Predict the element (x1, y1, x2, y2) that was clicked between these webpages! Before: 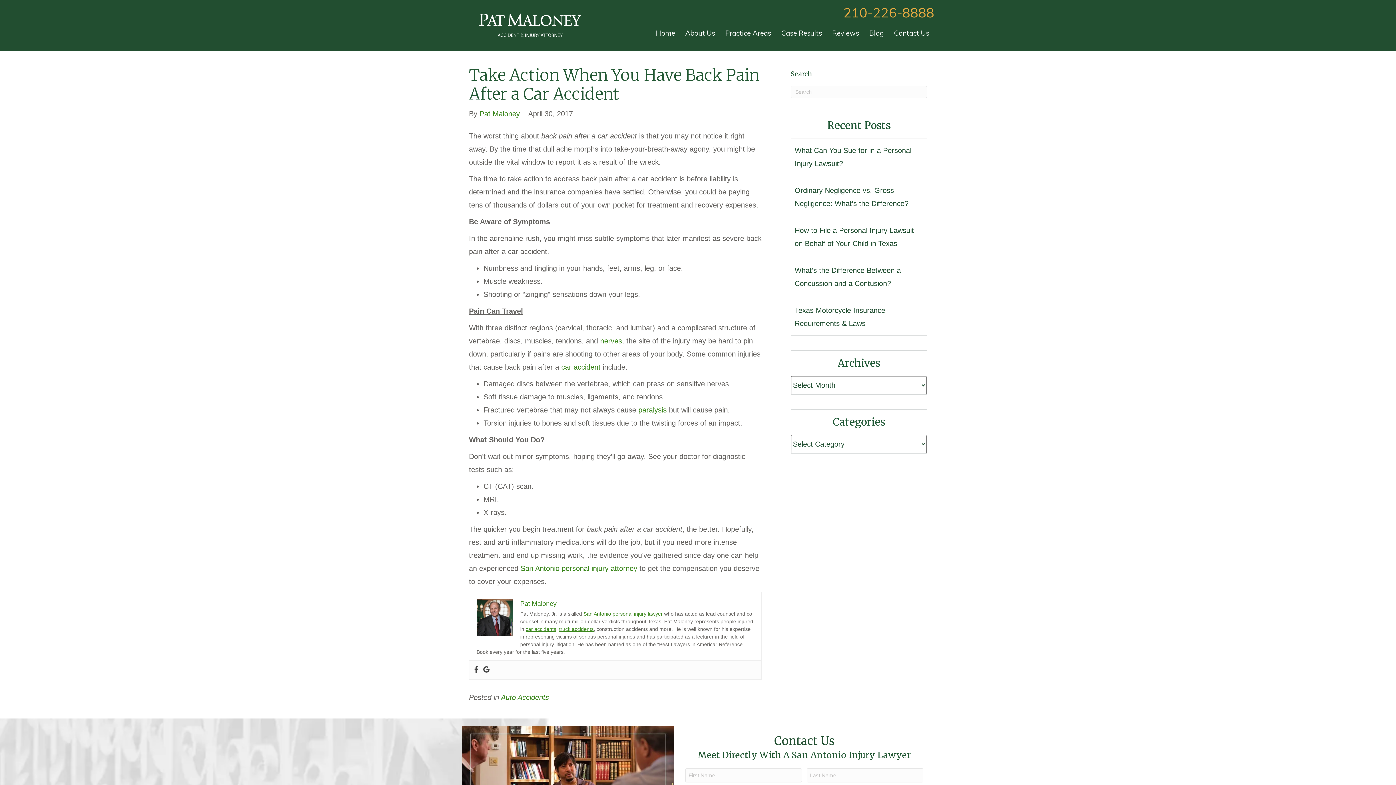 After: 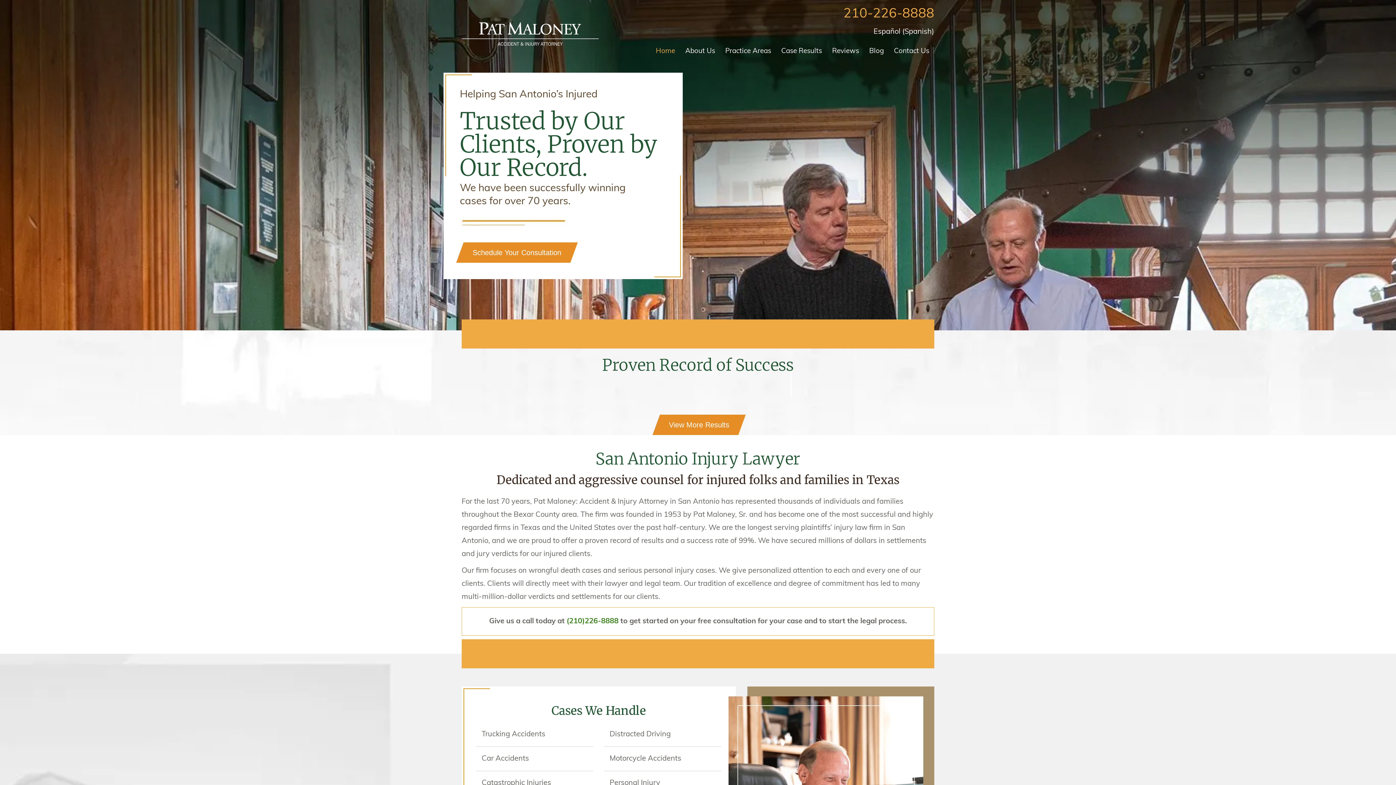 Action: bbox: (461, 21, 598, 29)